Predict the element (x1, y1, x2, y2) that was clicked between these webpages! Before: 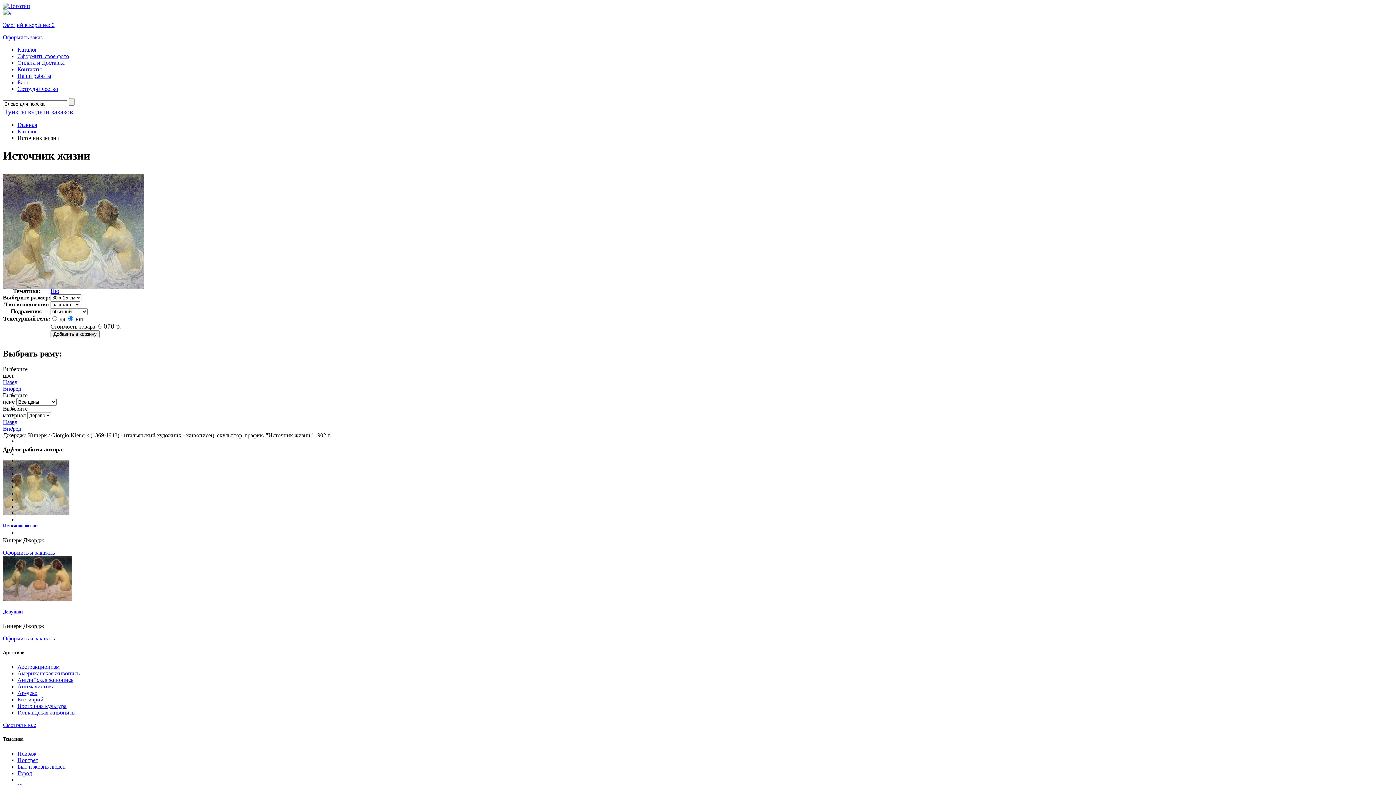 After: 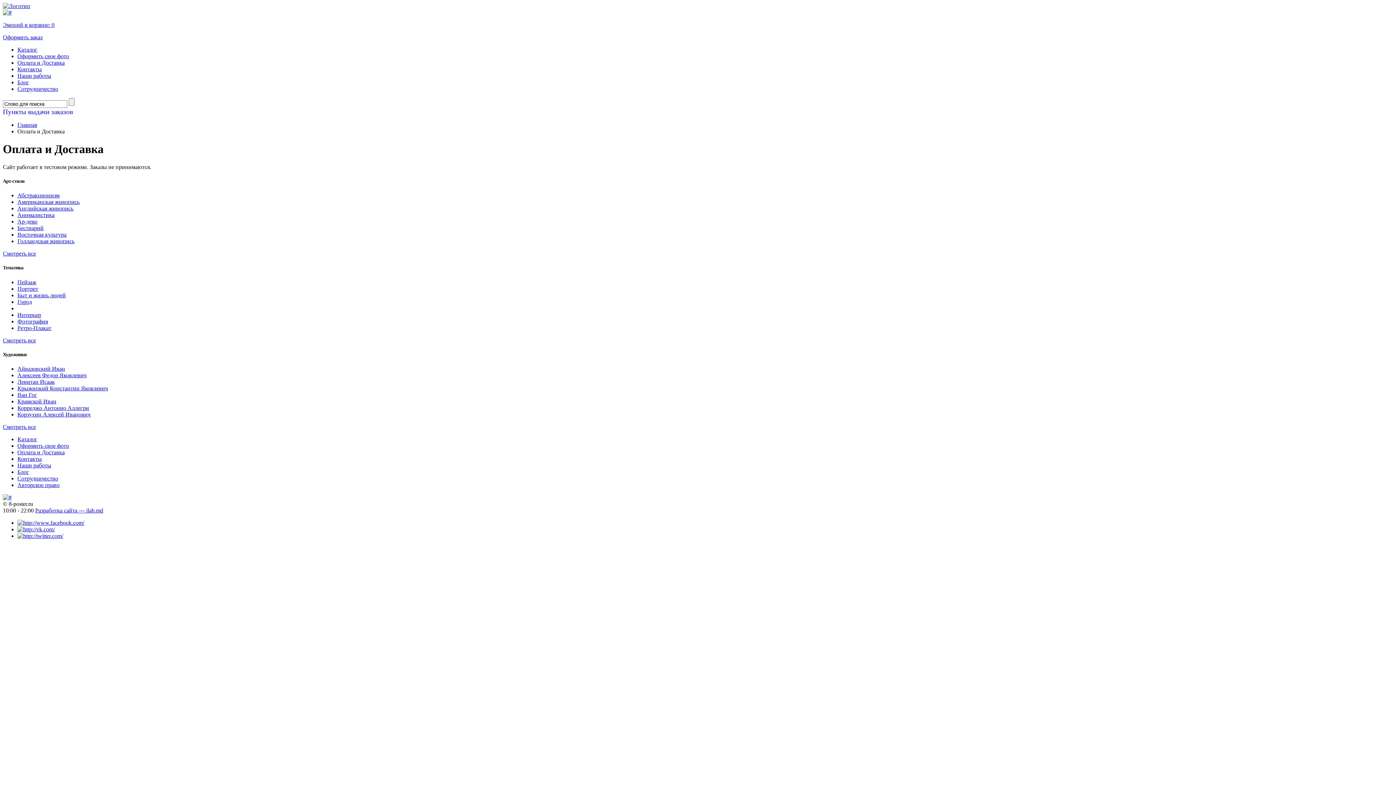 Action: bbox: (17, 59, 64, 65) label: Оплата и Доставка